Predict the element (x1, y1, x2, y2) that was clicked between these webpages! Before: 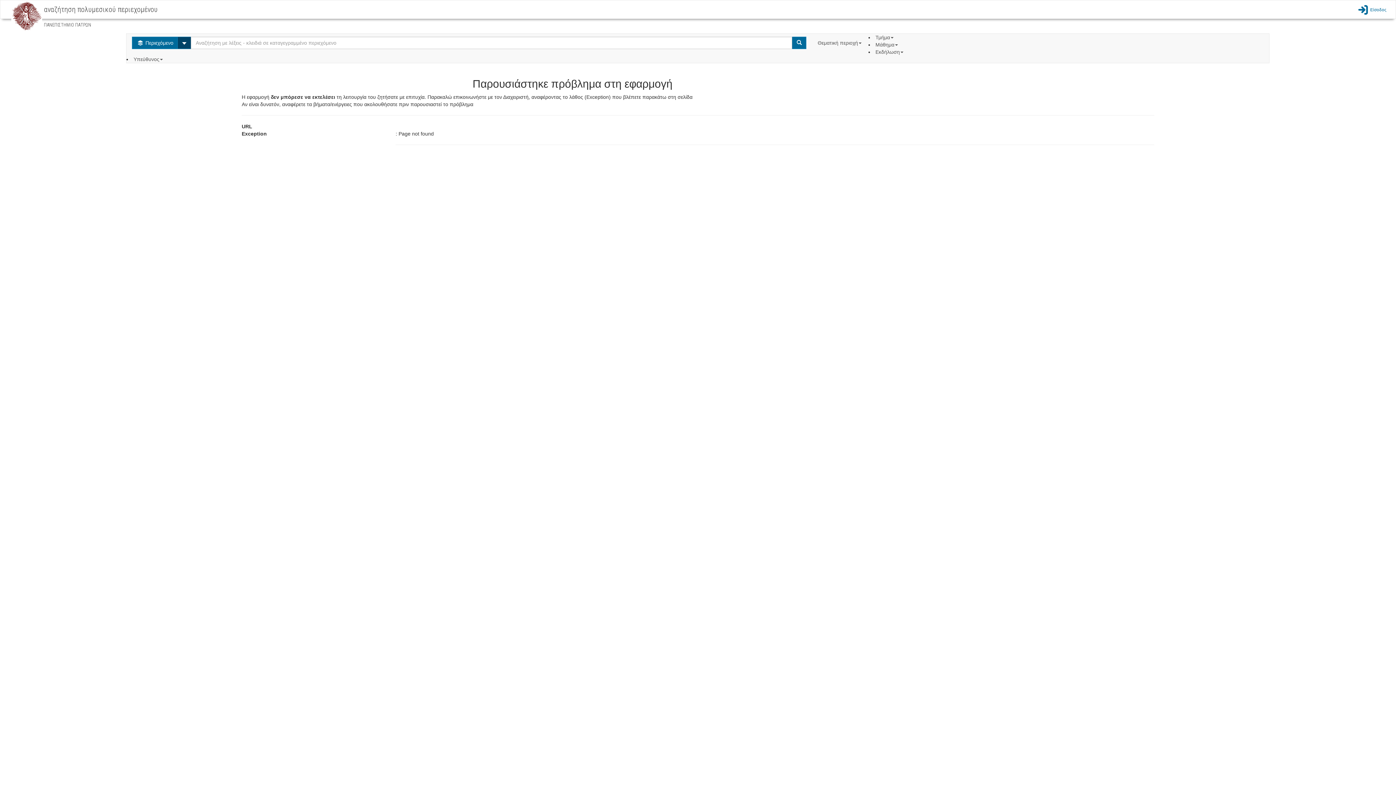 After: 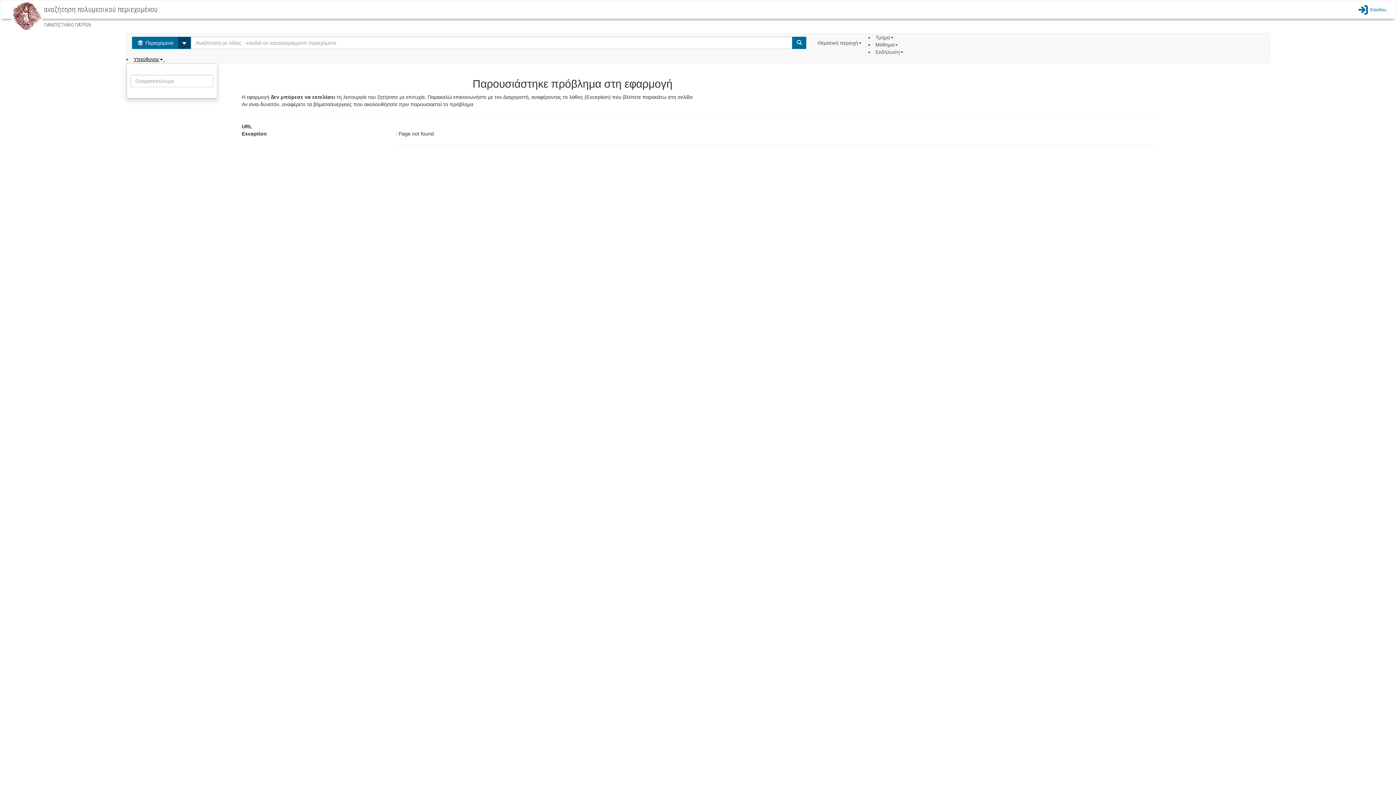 Action: bbox: (133, 56, 164, 62) label: Υπεύθυνος 